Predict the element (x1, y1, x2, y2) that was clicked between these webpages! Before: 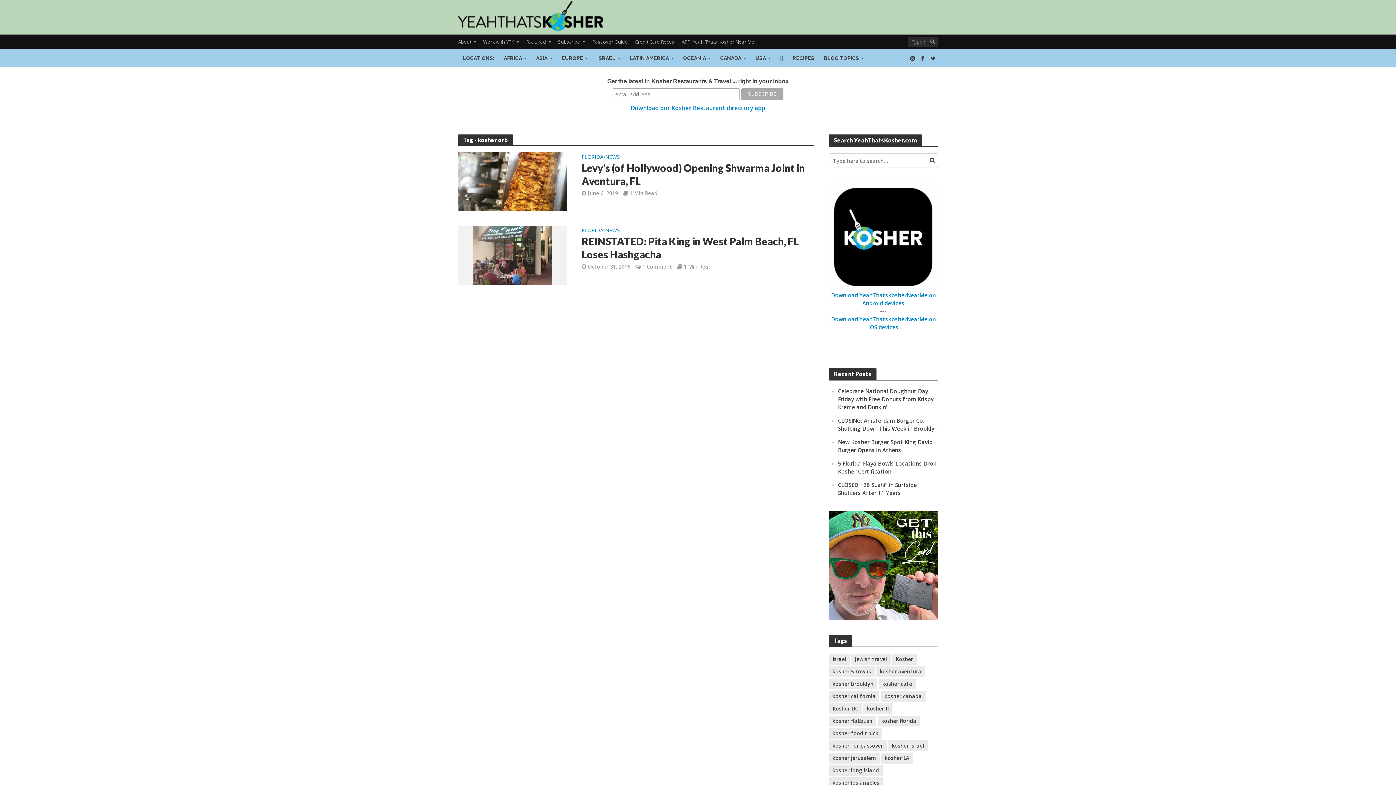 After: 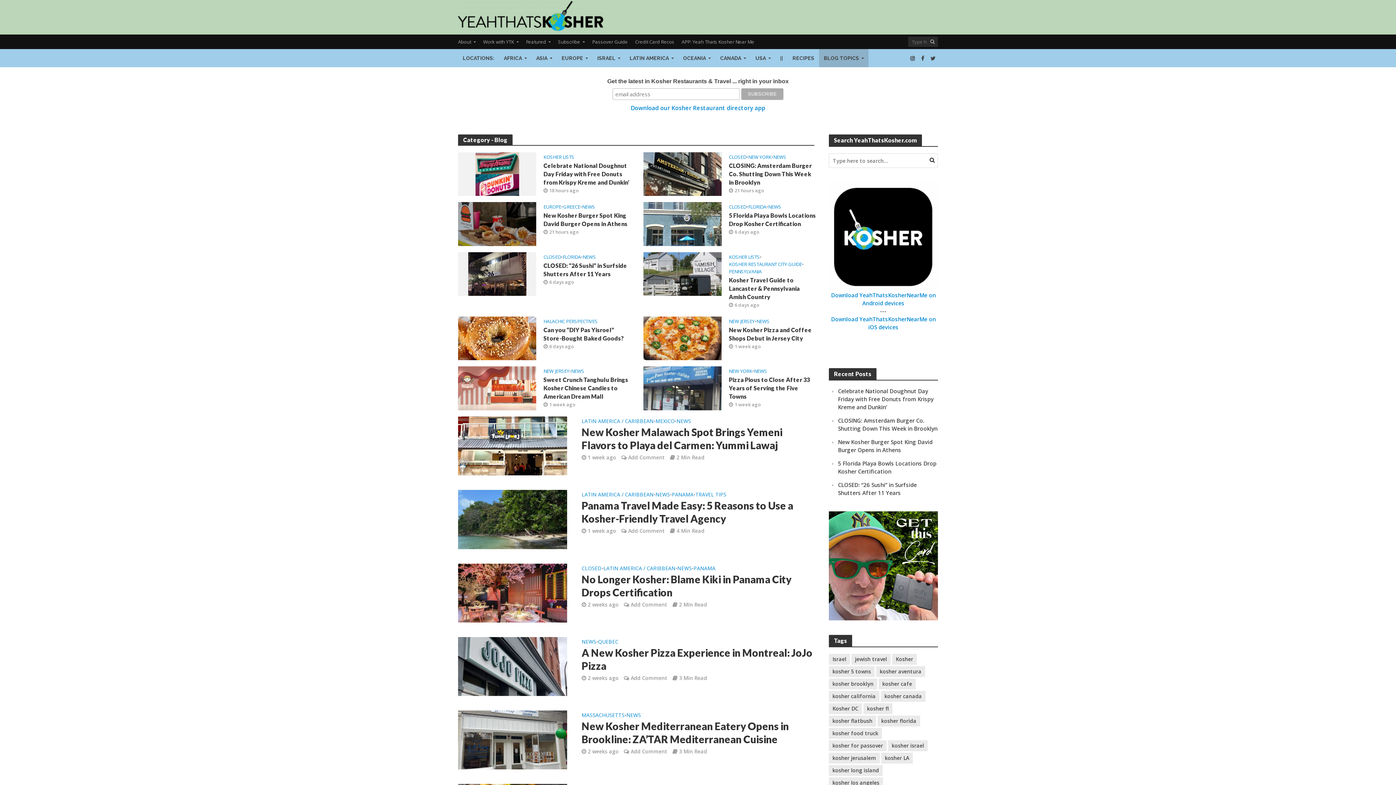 Action: bbox: (819, 49, 868, 67) label: BLOG TOPICS